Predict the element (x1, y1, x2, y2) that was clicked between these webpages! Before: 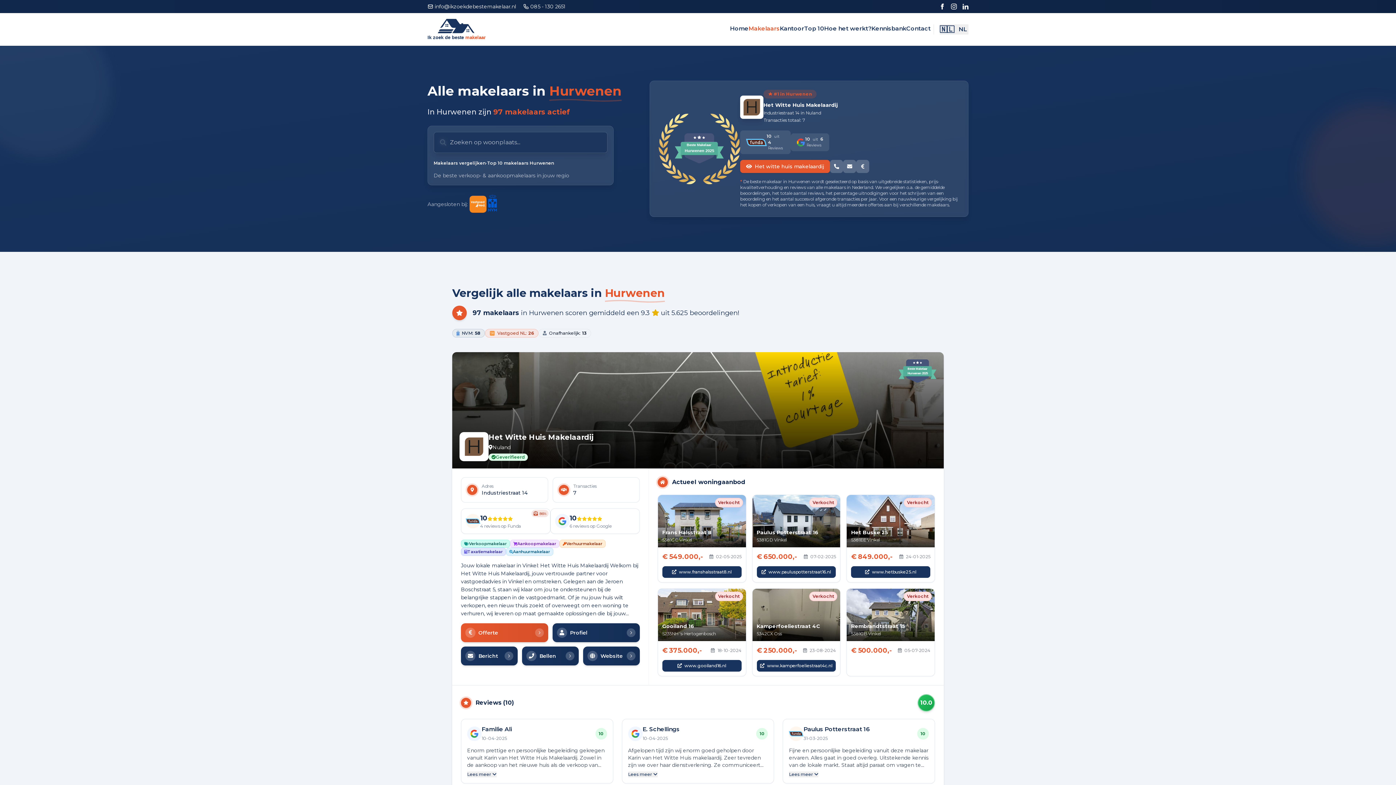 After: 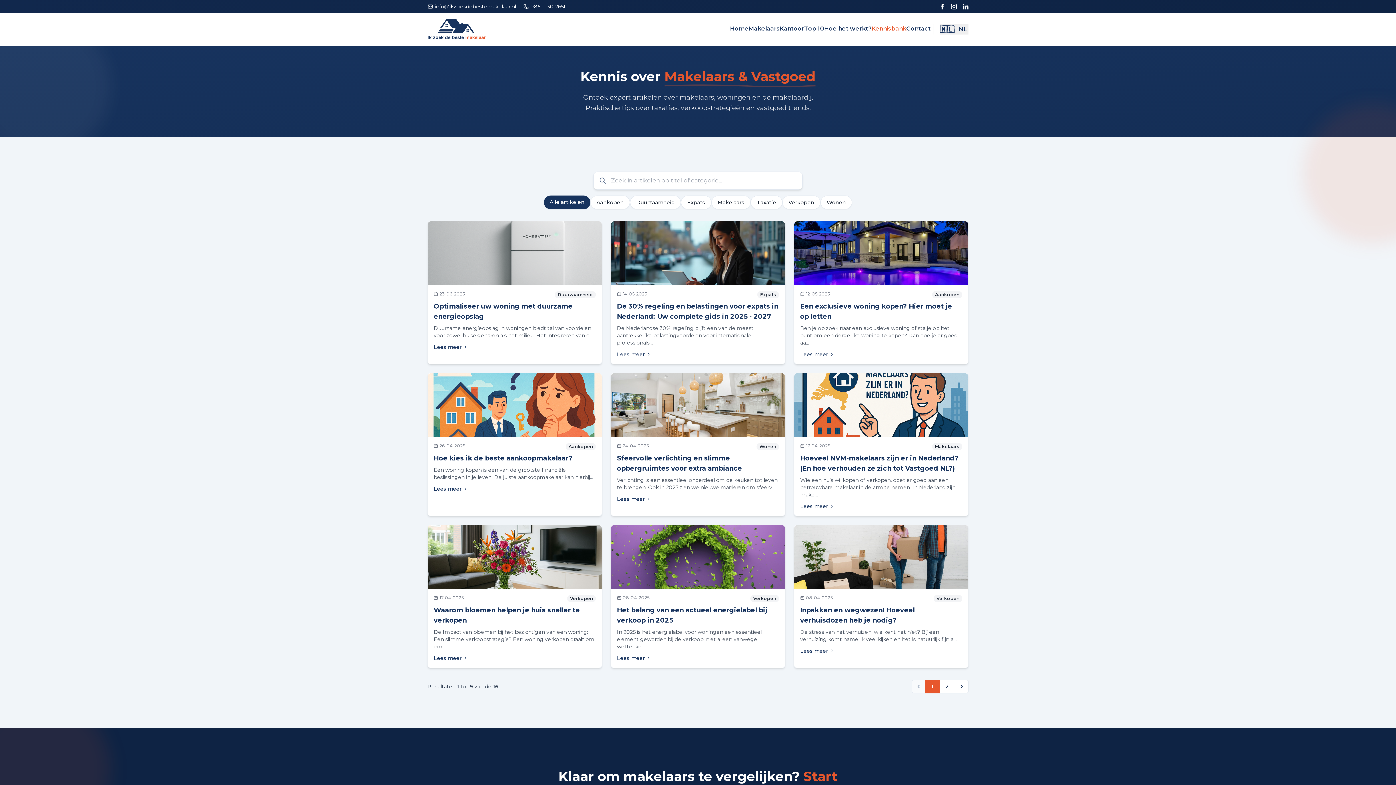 Action: label: Kennisbank bbox: (871, 25, 906, 32)